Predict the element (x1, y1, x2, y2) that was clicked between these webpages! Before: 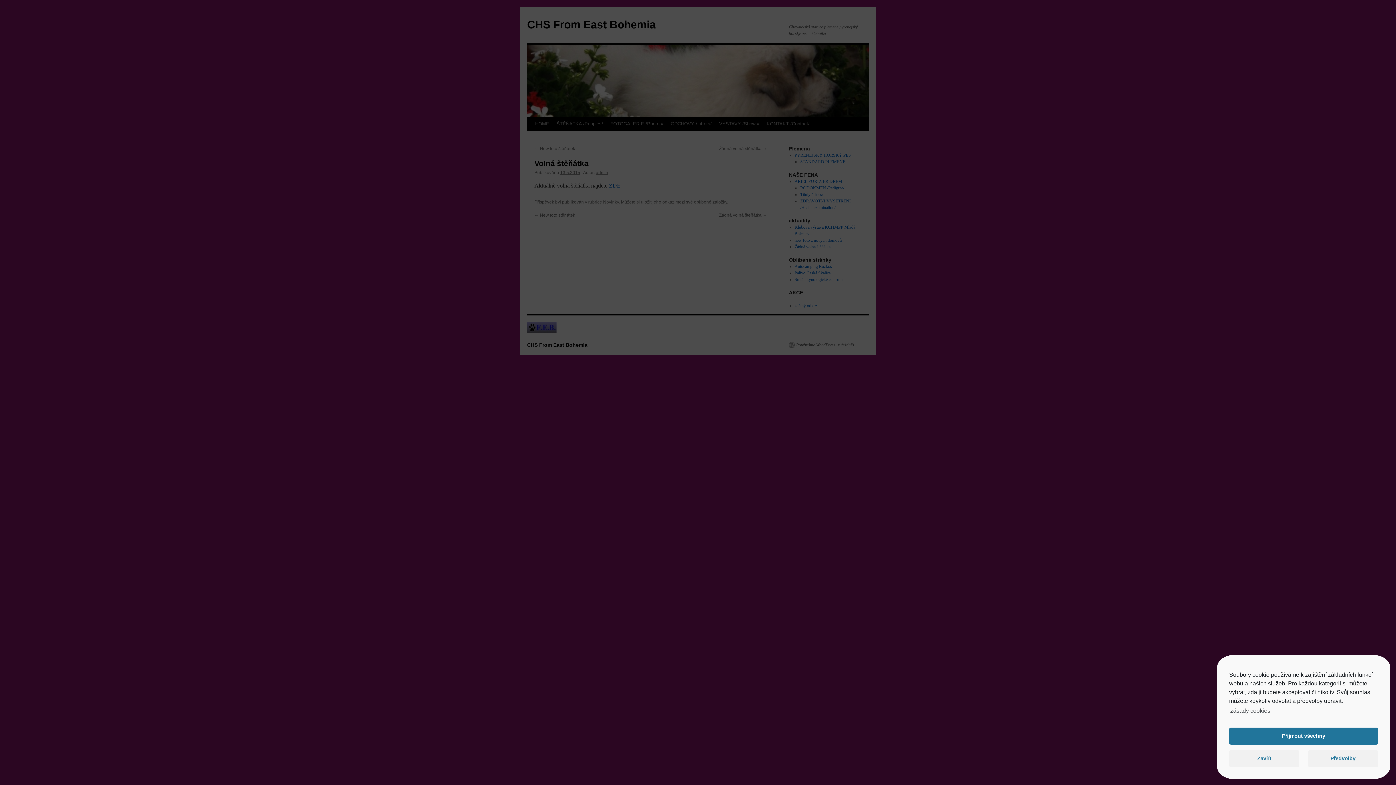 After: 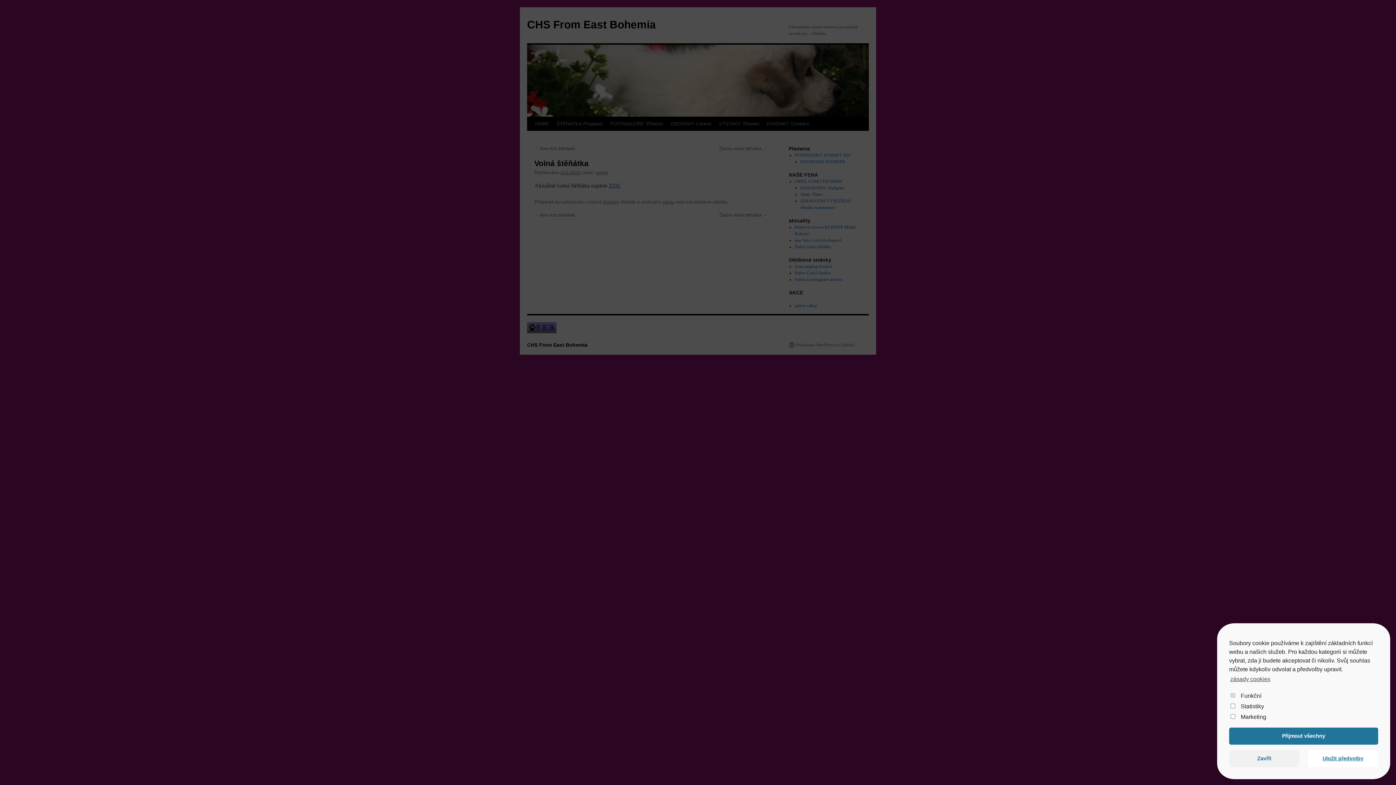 Action: bbox: (1308, 750, 1378, 767) label: Předvolby